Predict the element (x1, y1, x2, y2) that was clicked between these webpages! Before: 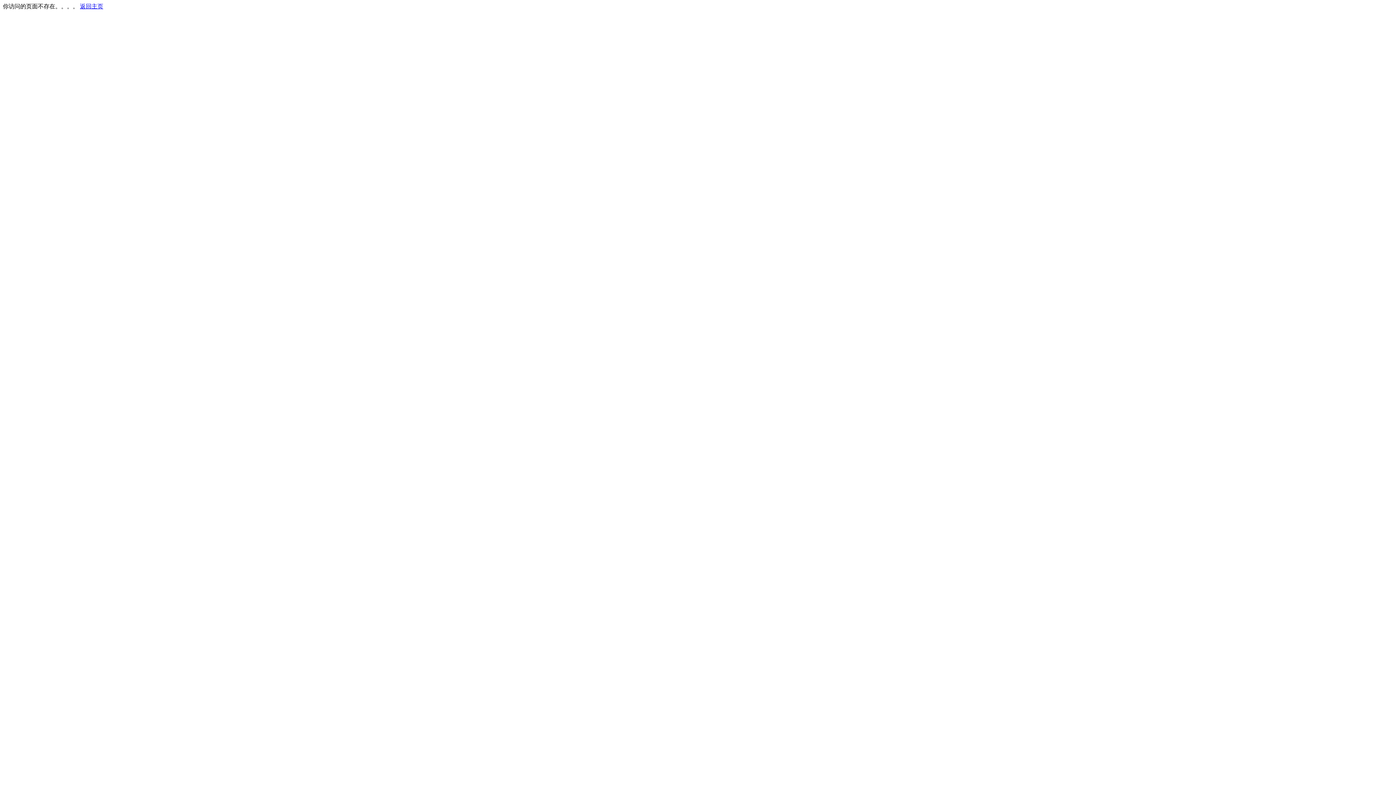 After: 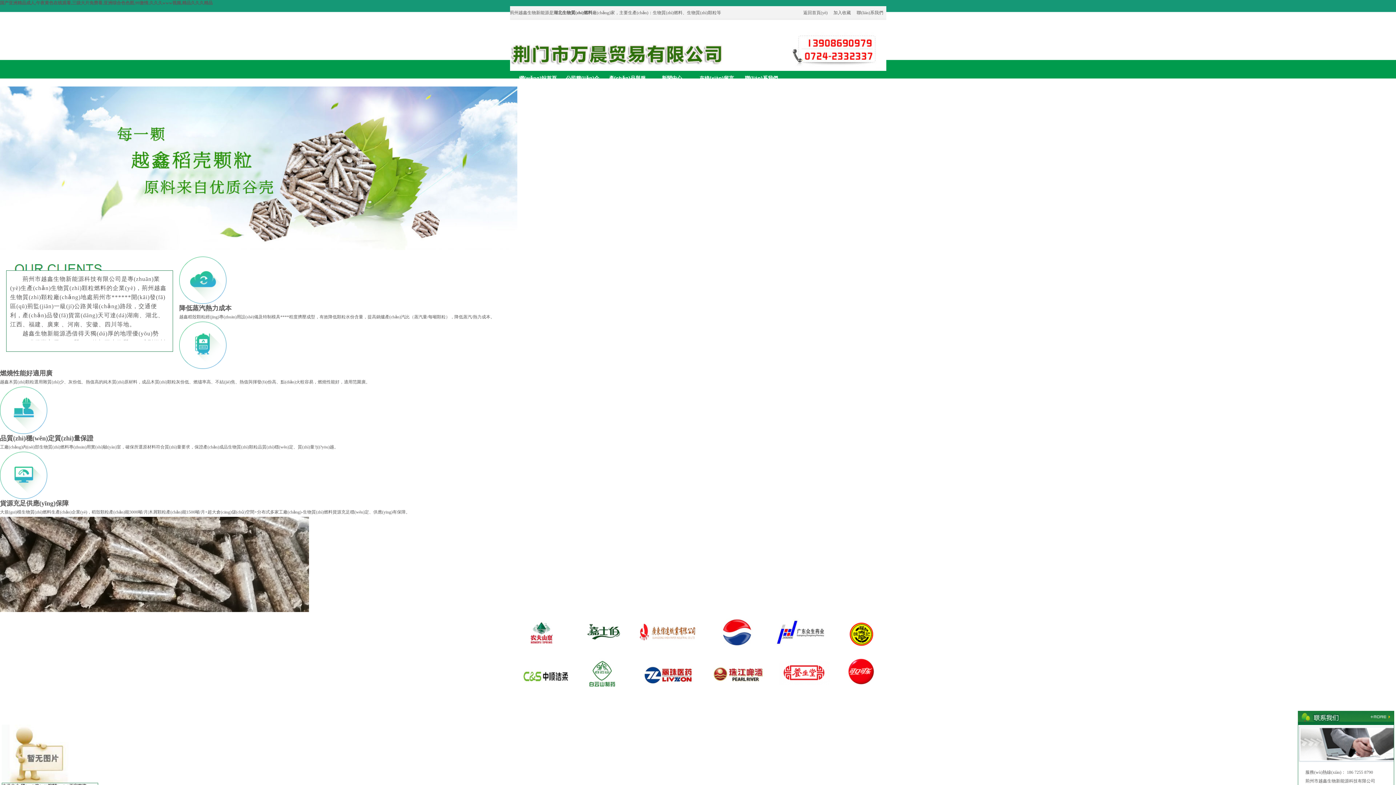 Action: bbox: (80, 3, 103, 9) label: 返回主页